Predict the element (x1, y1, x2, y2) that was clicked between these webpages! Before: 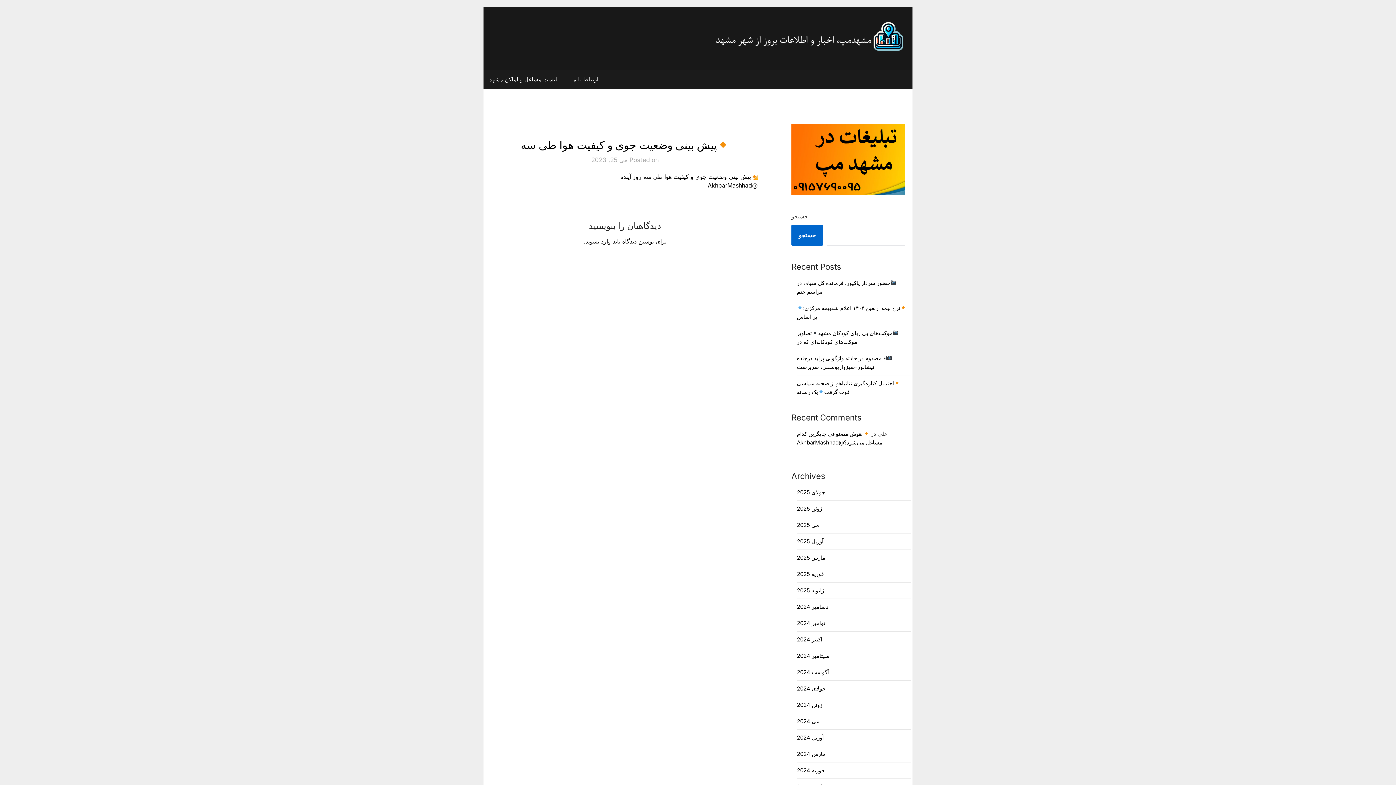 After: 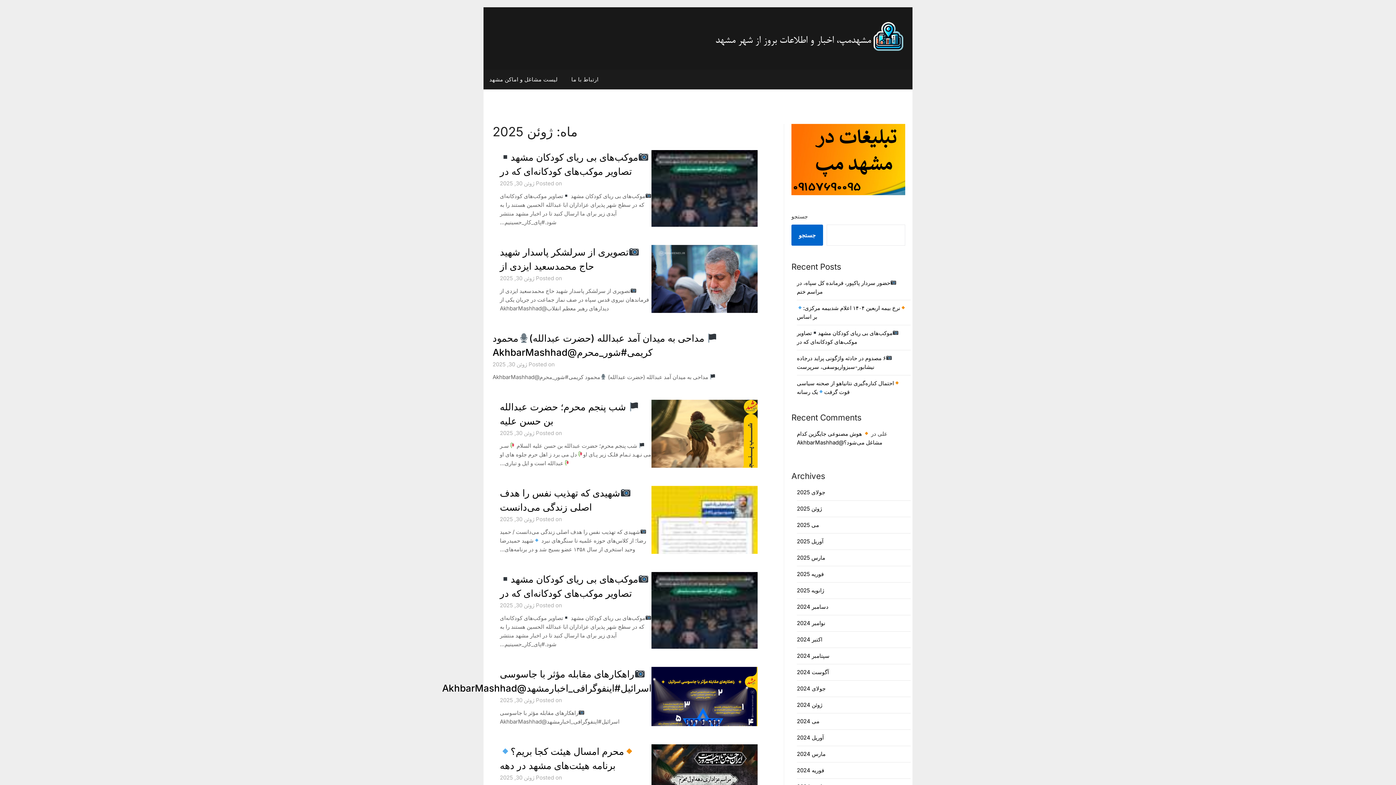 Action: bbox: (797, 505, 822, 512) label: ژوئن 2025